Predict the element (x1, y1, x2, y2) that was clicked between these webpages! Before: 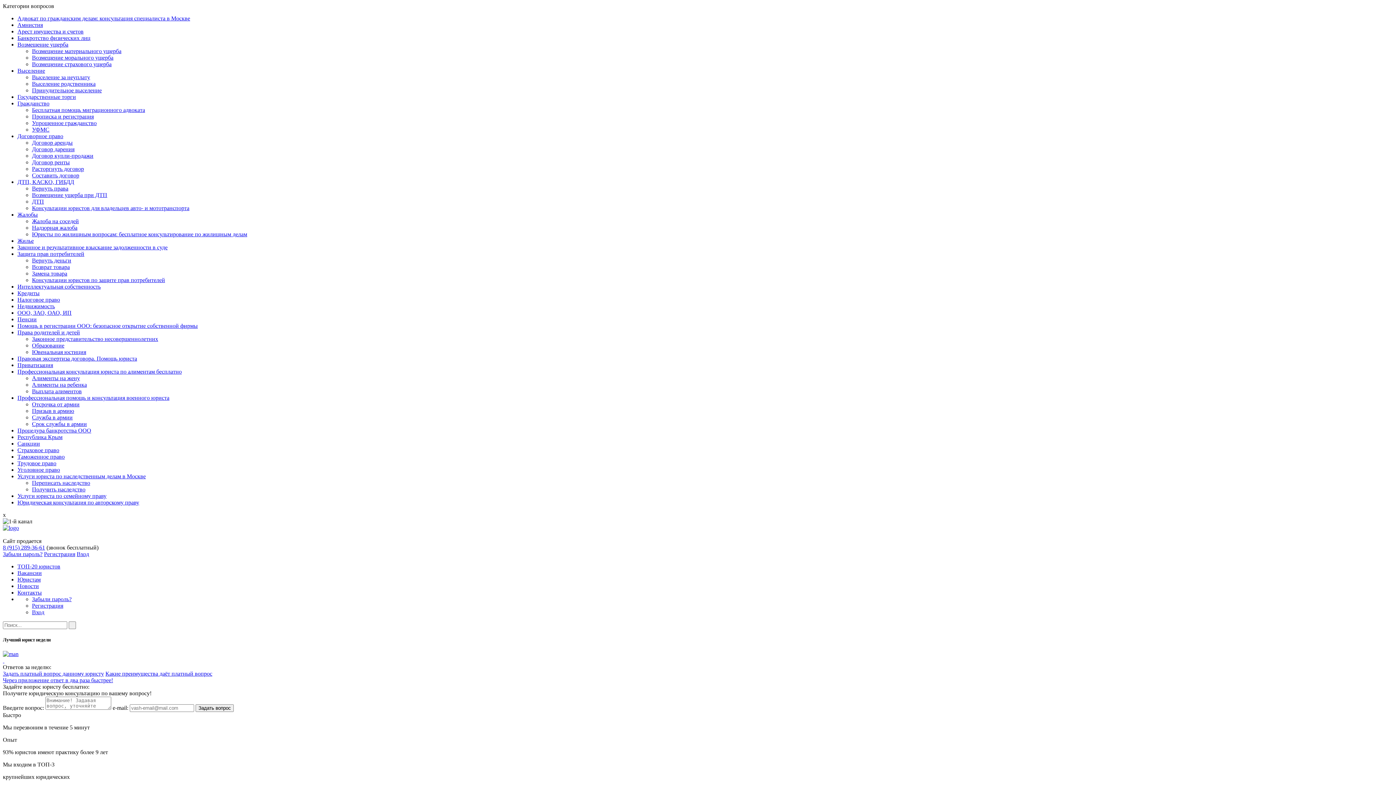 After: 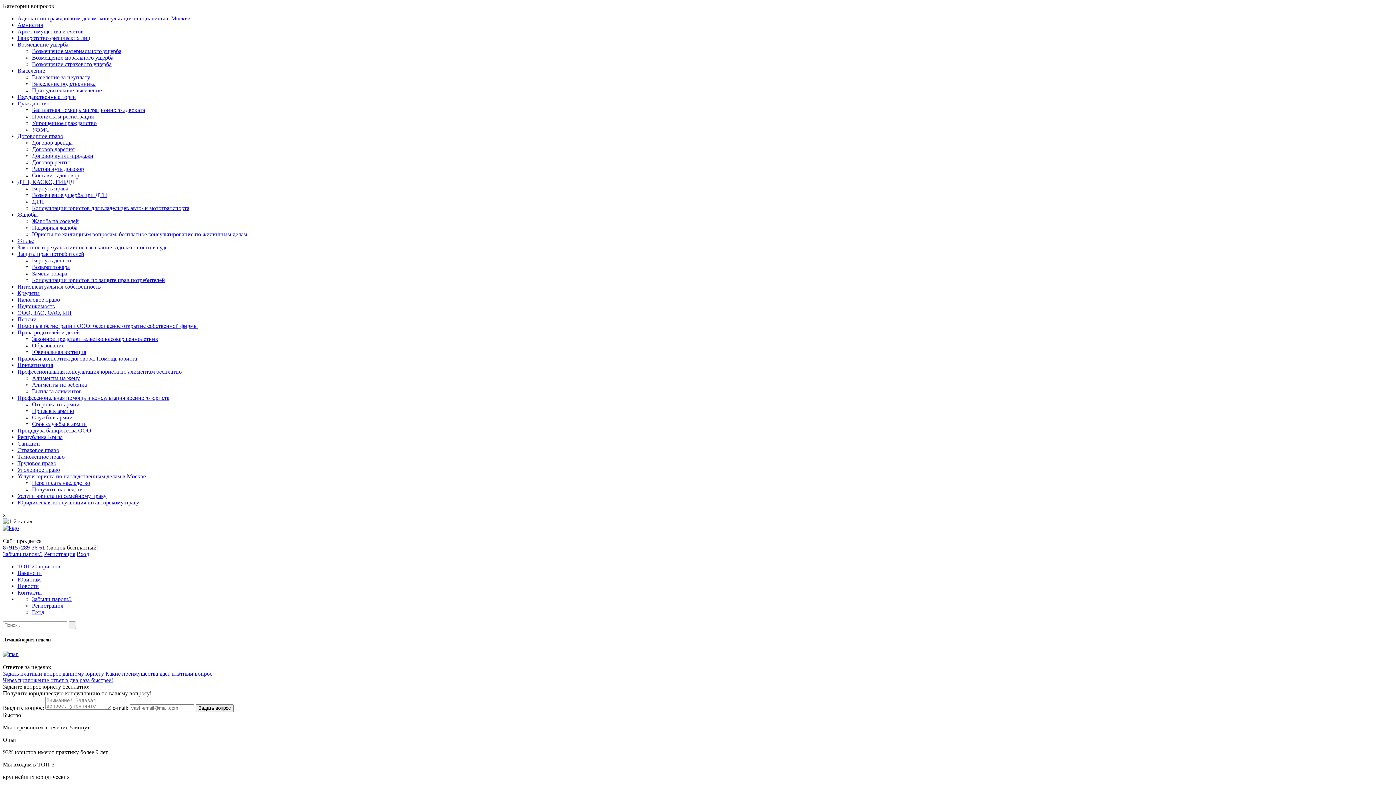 Action: bbox: (17, 244, 167, 250) label: Законное и результативное взыскание задолженности в суде